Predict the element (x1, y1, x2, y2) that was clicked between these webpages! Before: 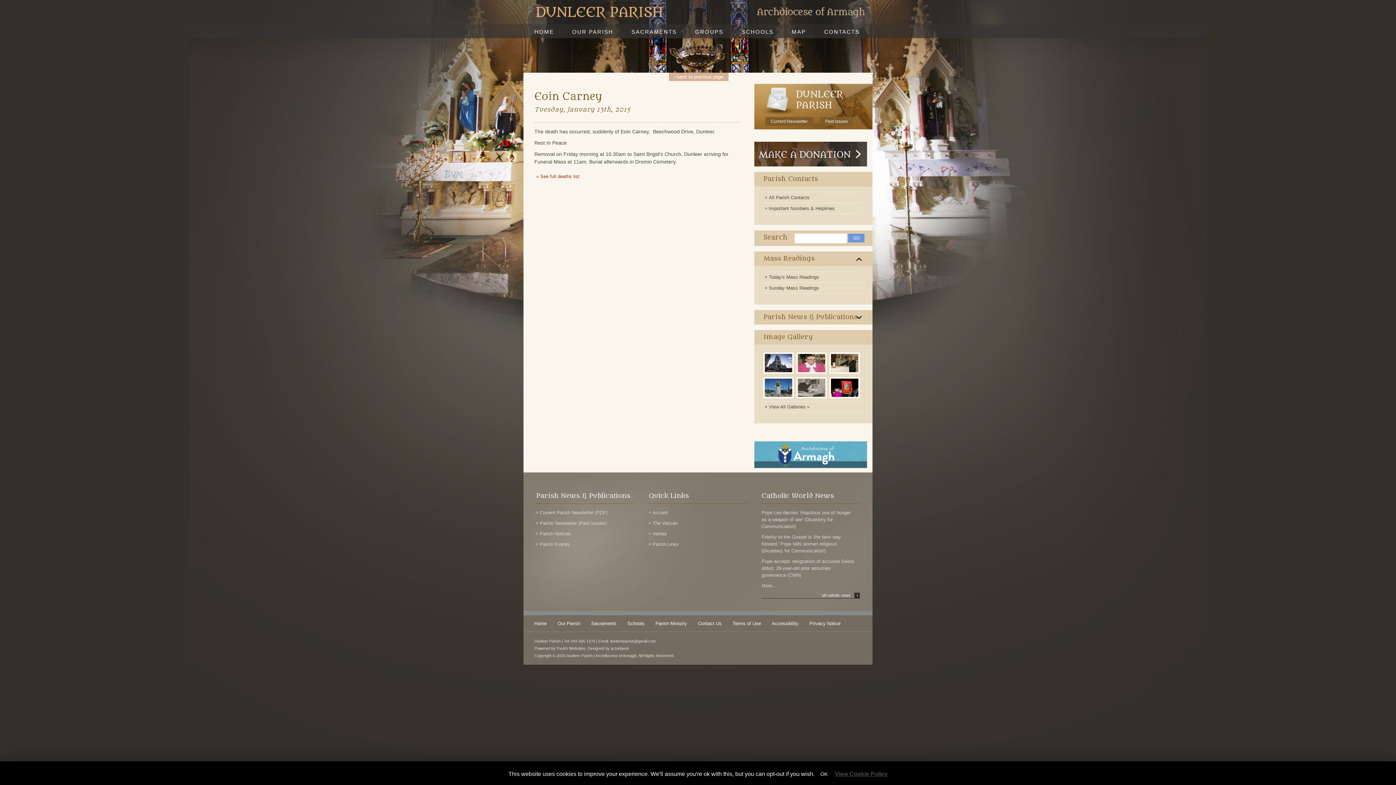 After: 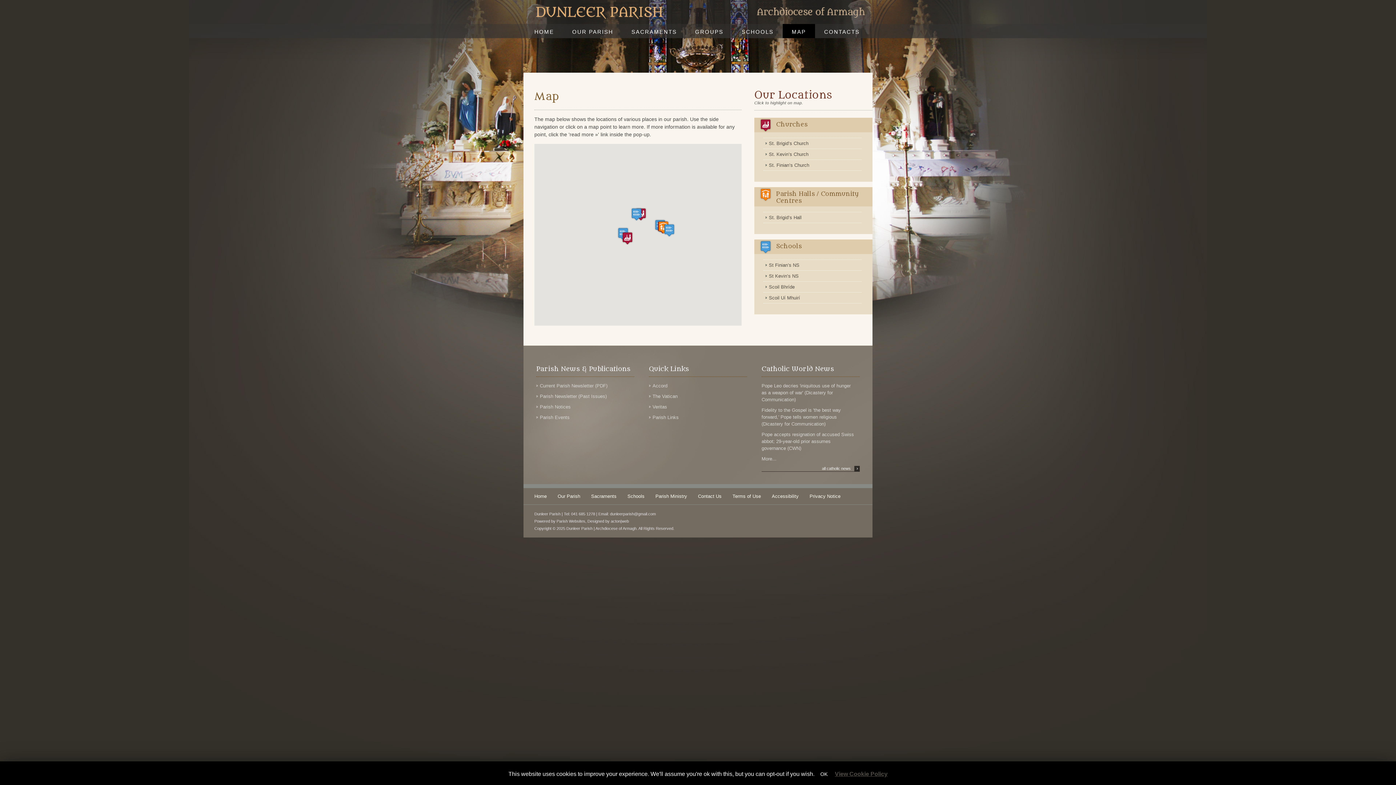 Action: label: MAP bbox: (782, 24, 815, 38)